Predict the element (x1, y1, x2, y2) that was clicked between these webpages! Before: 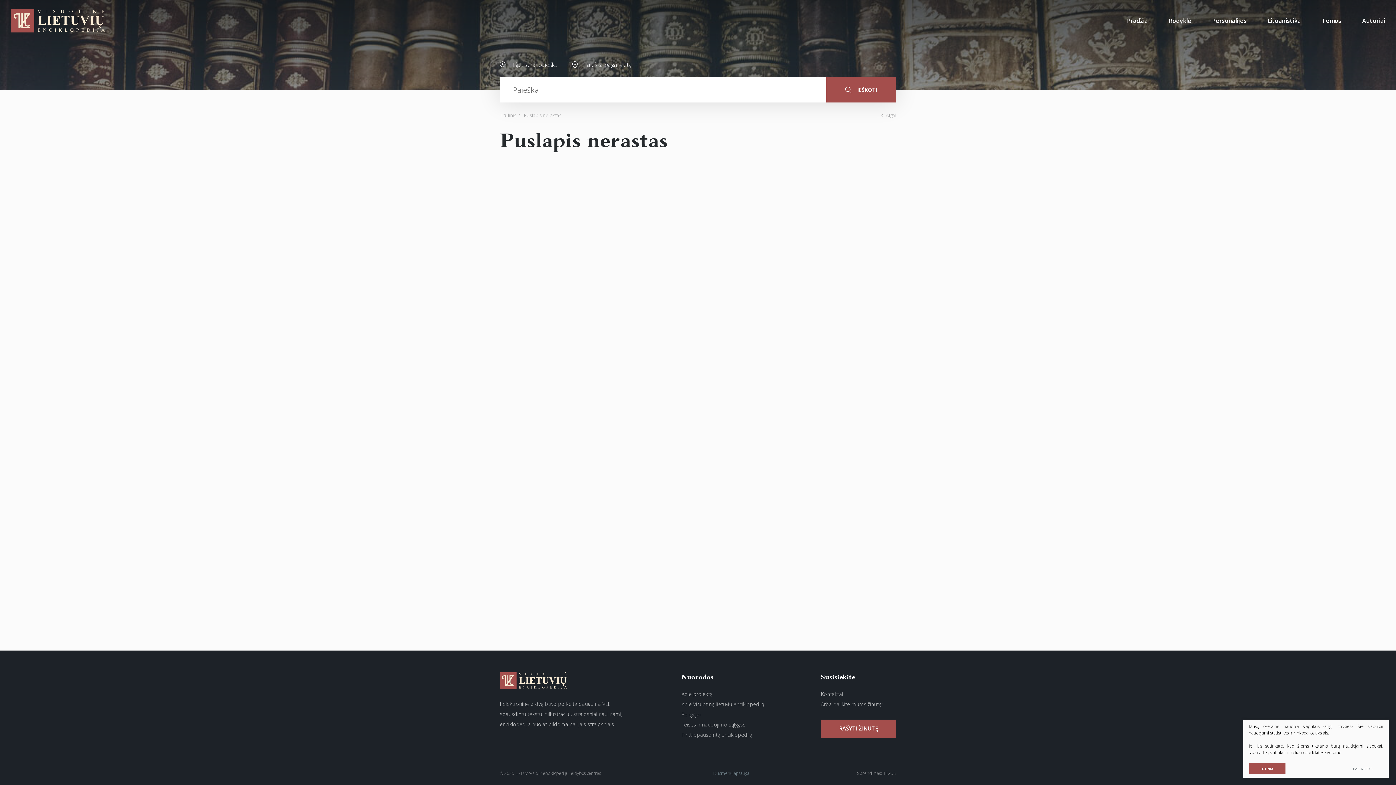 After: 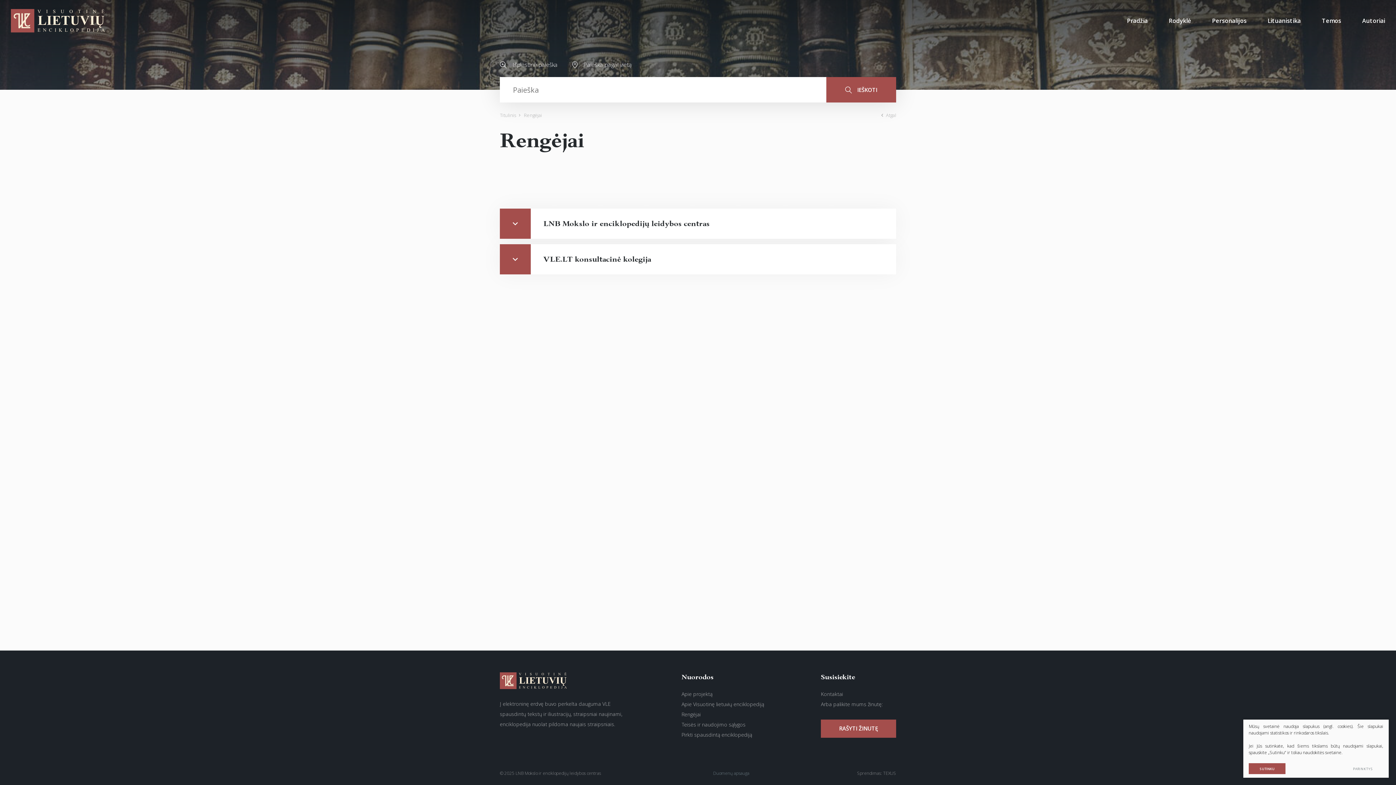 Action: label: Rengėjai bbox: (681, 711, 700, 718)